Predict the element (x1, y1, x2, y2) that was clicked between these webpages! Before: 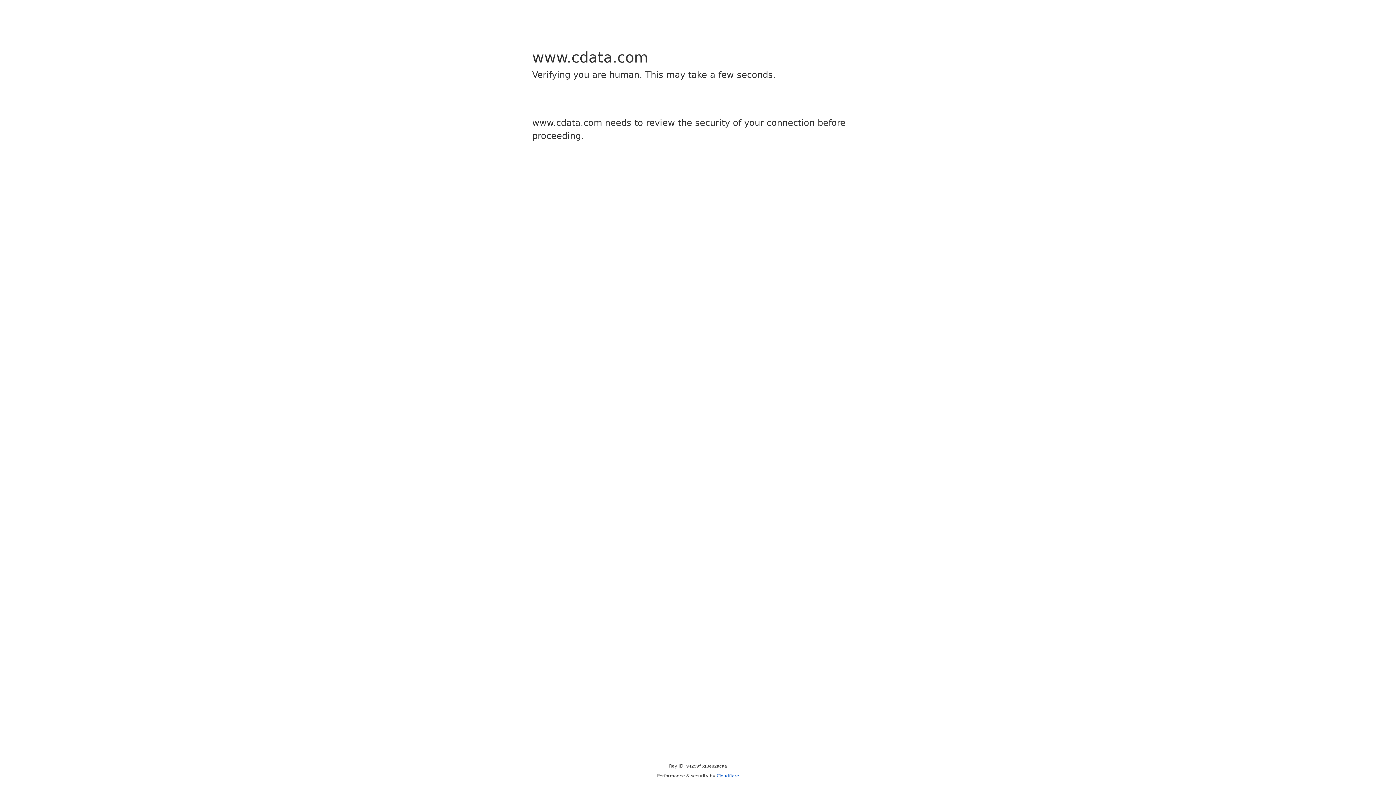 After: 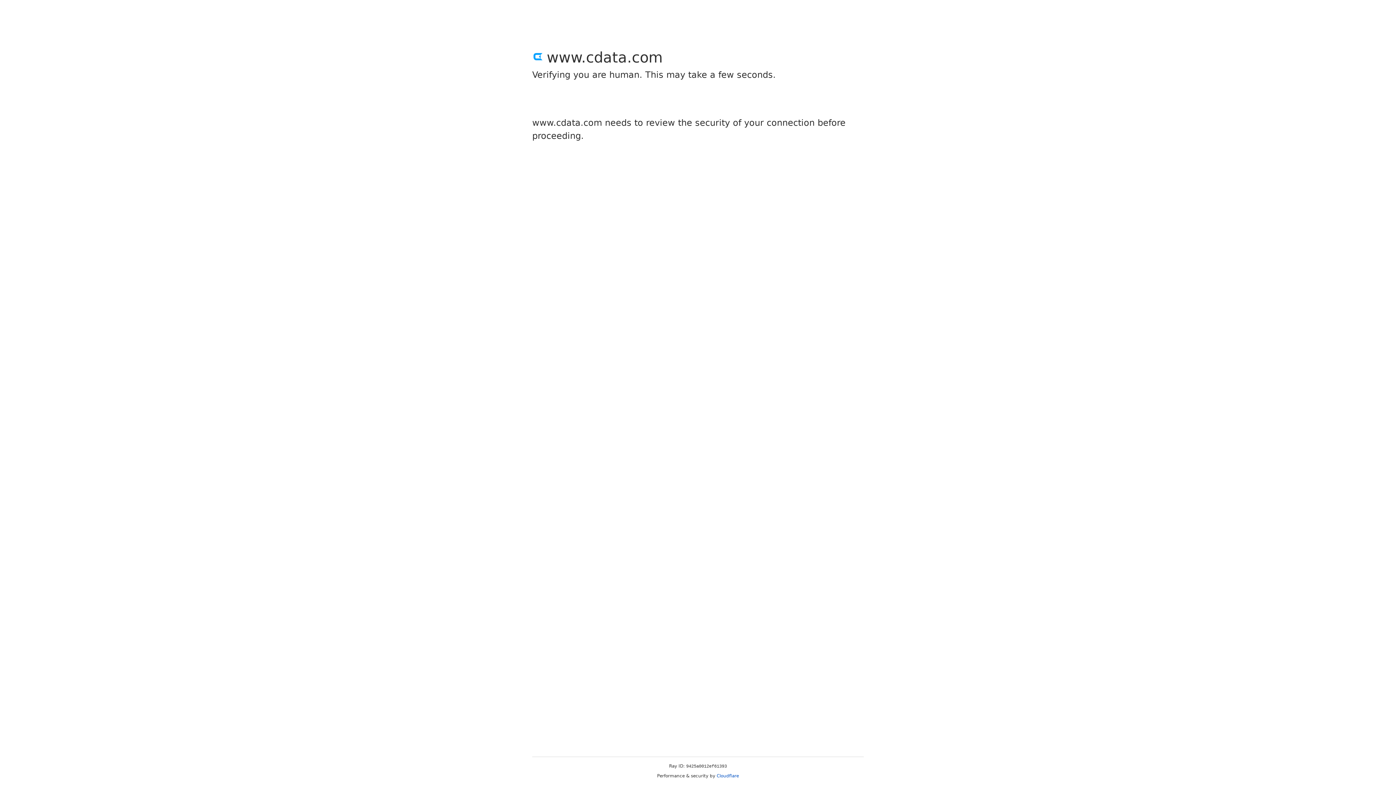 Action: bbox: (716, 773, 739, 778) label: Cloudflare